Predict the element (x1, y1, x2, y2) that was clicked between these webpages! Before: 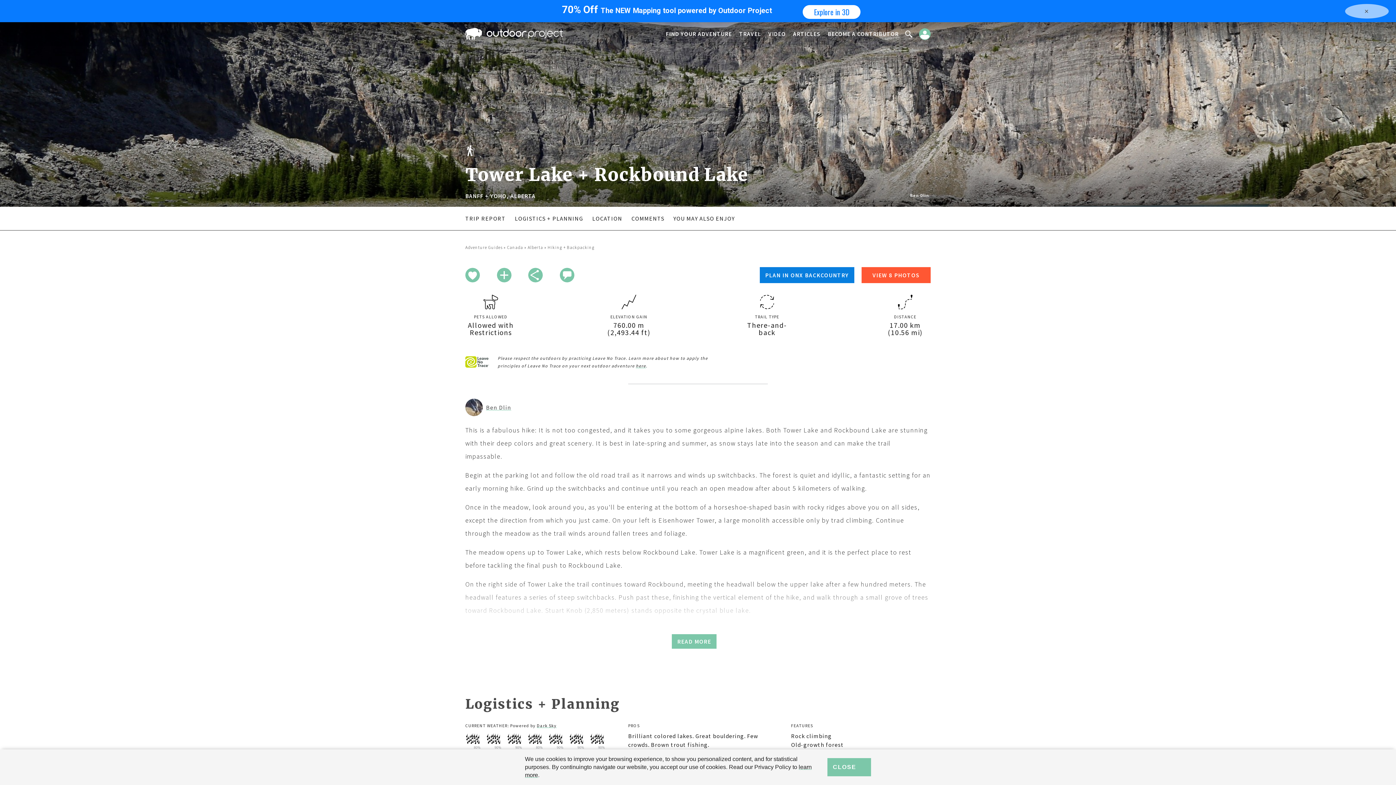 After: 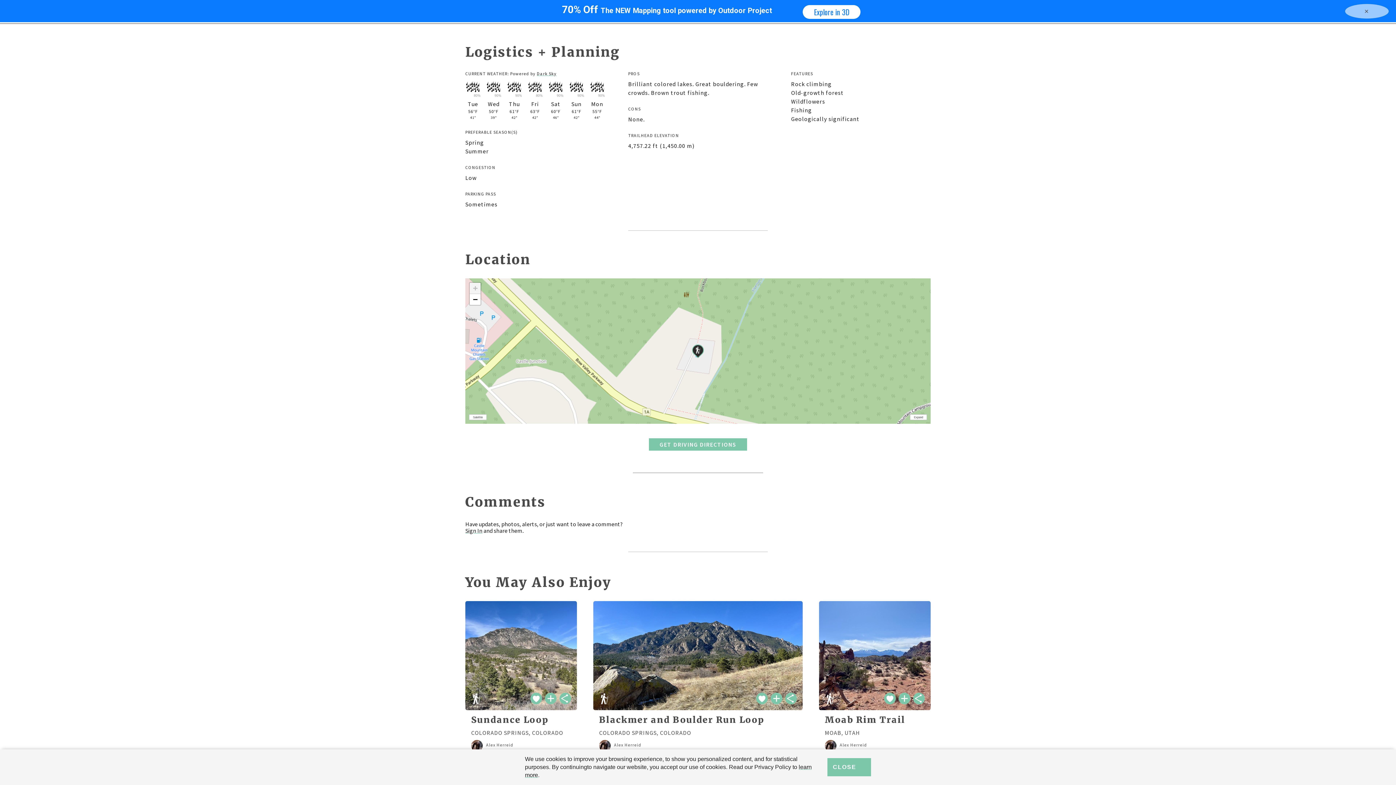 Action: label: LOGISTICS + PLANNING bbox: (514, 214, 583, 222)